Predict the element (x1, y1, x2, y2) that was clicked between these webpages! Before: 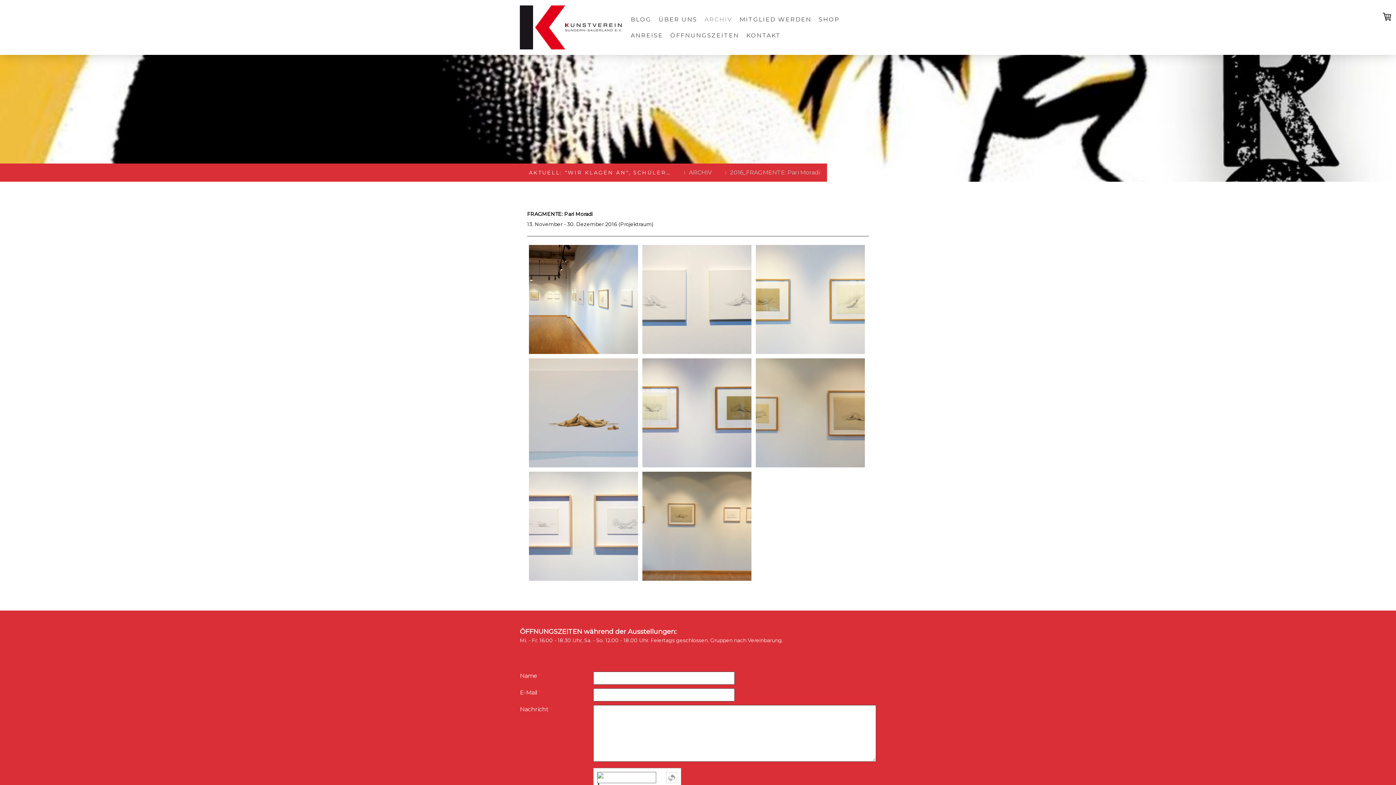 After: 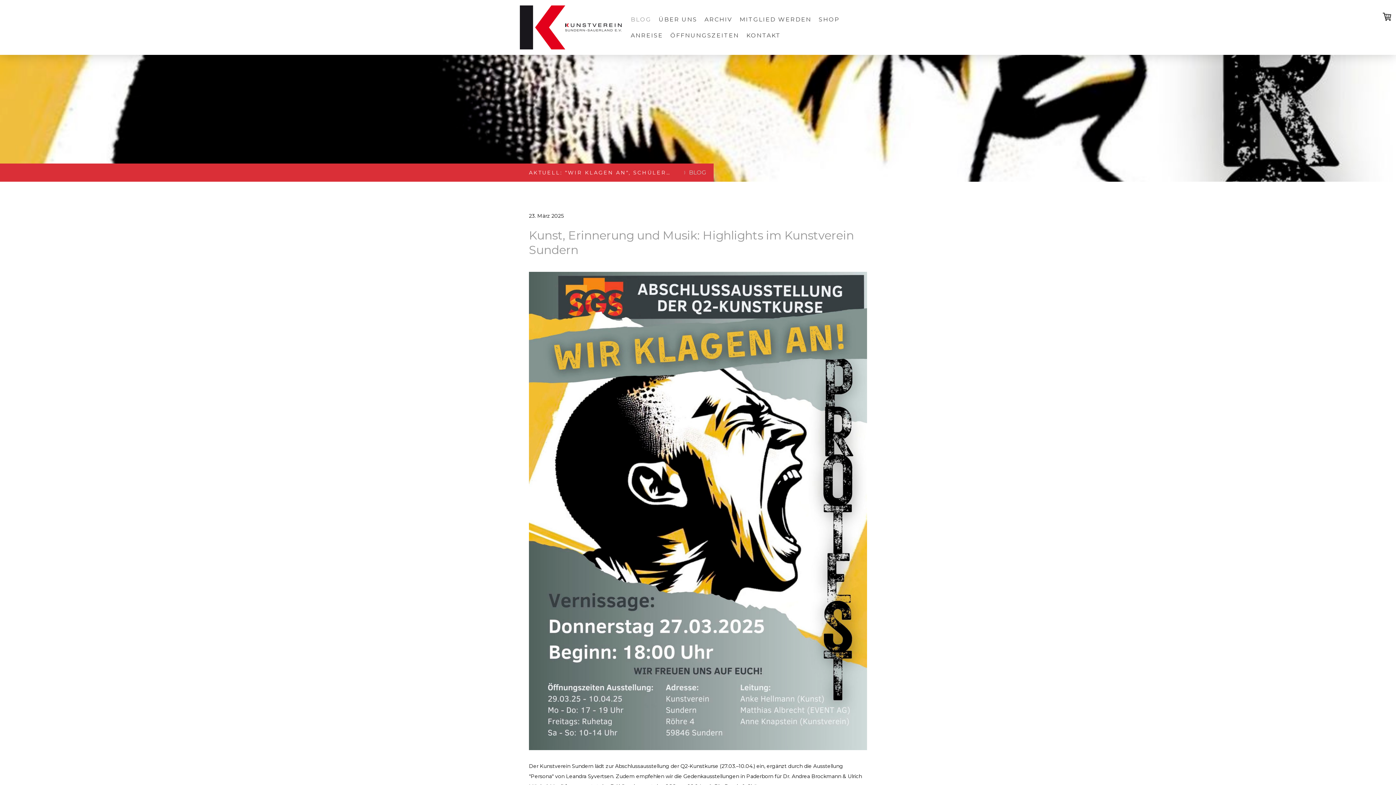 Action: label: BLOG bbox: (627, 11, 655, 27)